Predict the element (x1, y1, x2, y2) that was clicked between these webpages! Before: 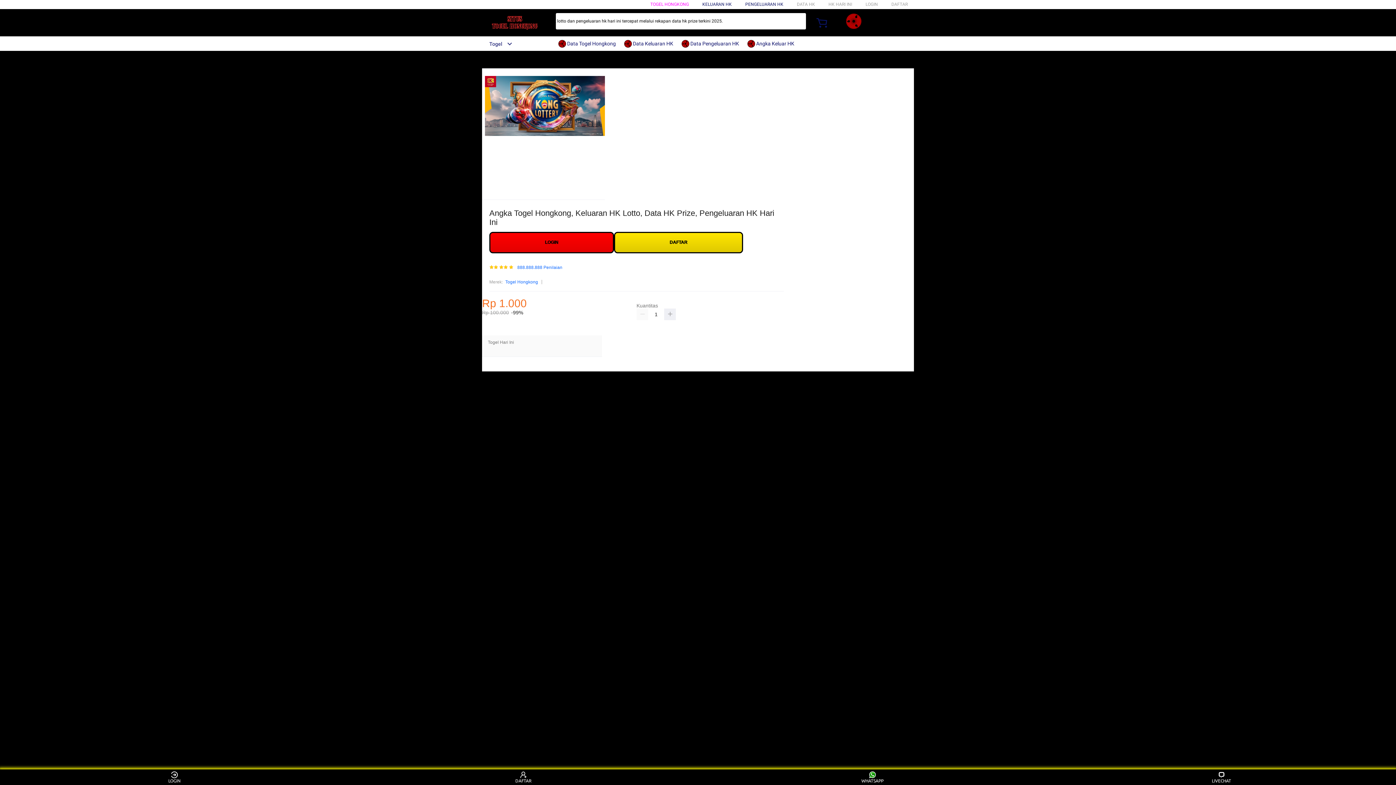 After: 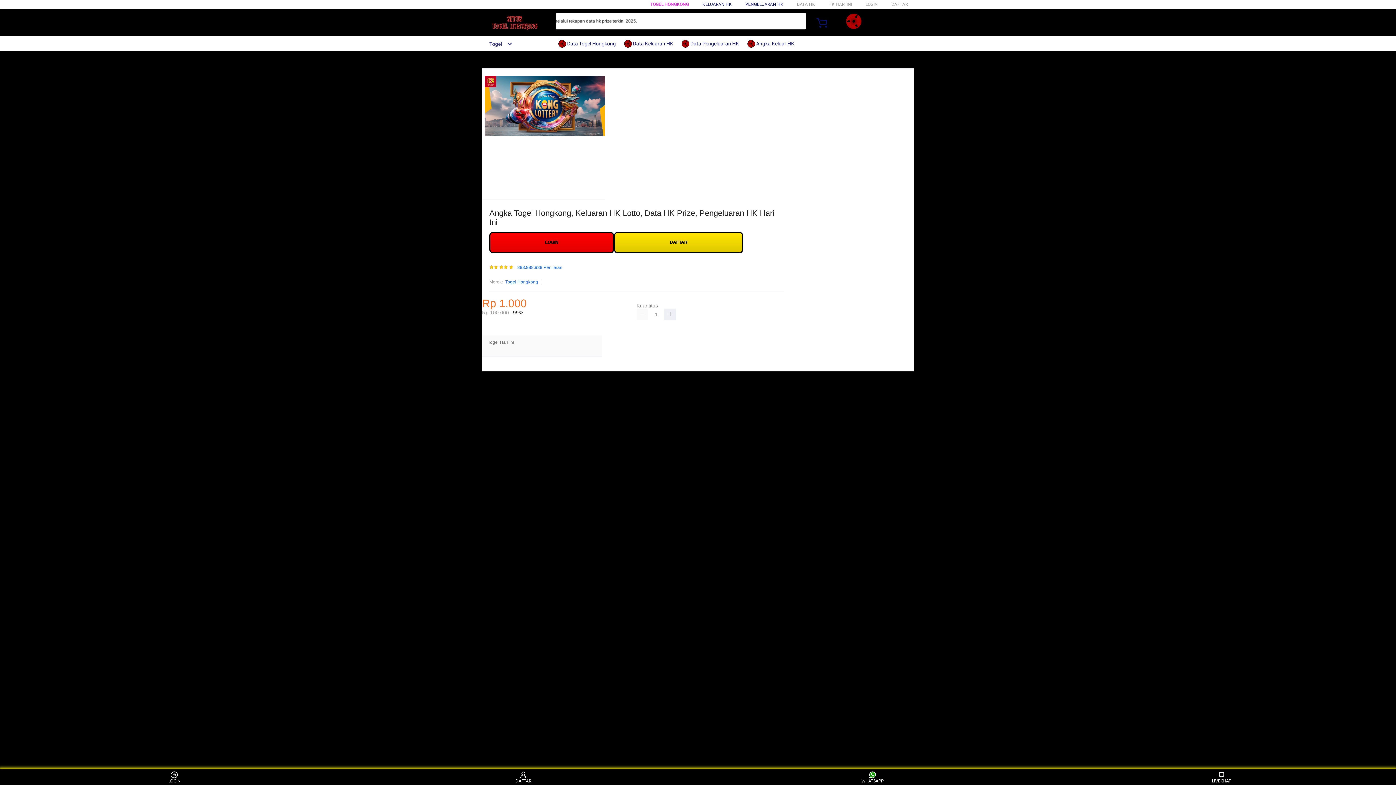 Action: bbox: (624, 36, 677, 50) label:  Data Keluaran HK